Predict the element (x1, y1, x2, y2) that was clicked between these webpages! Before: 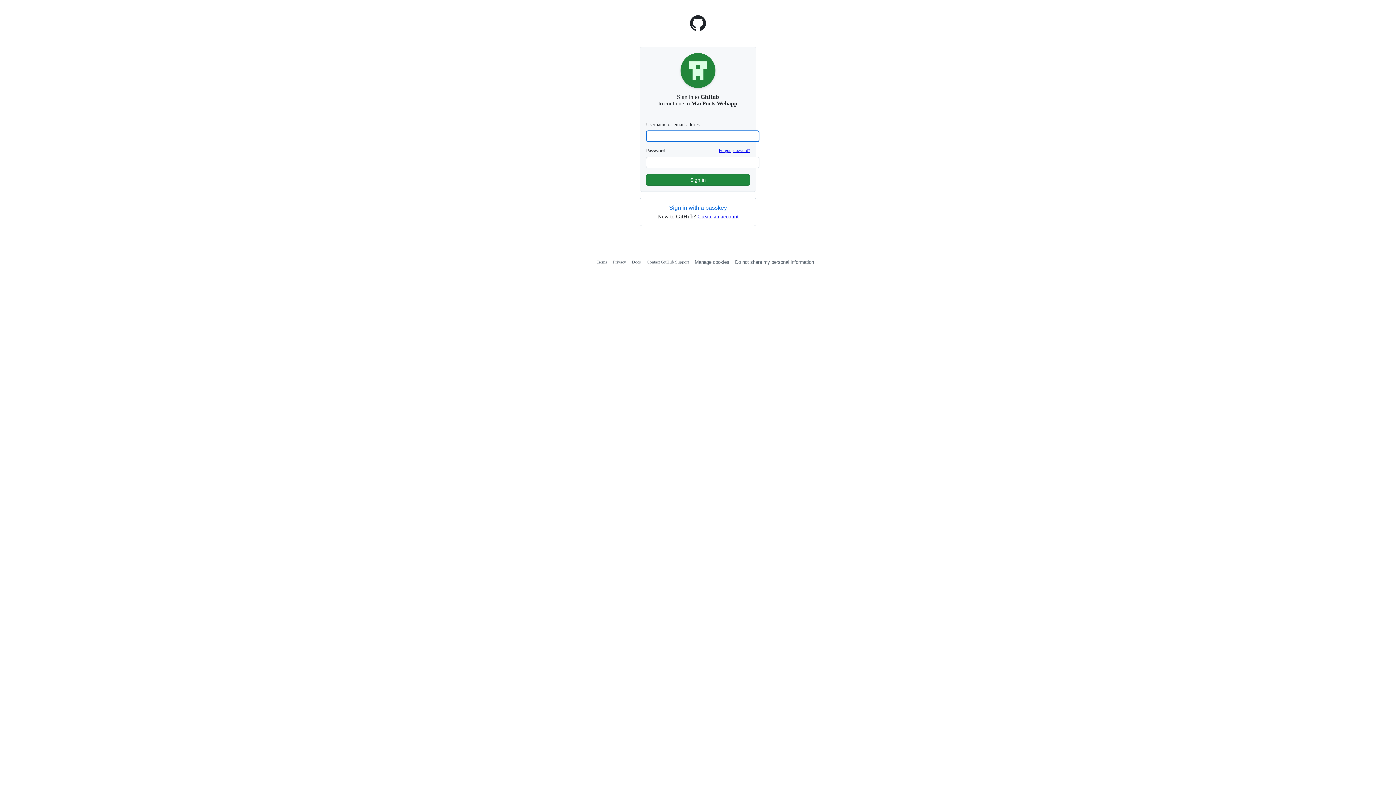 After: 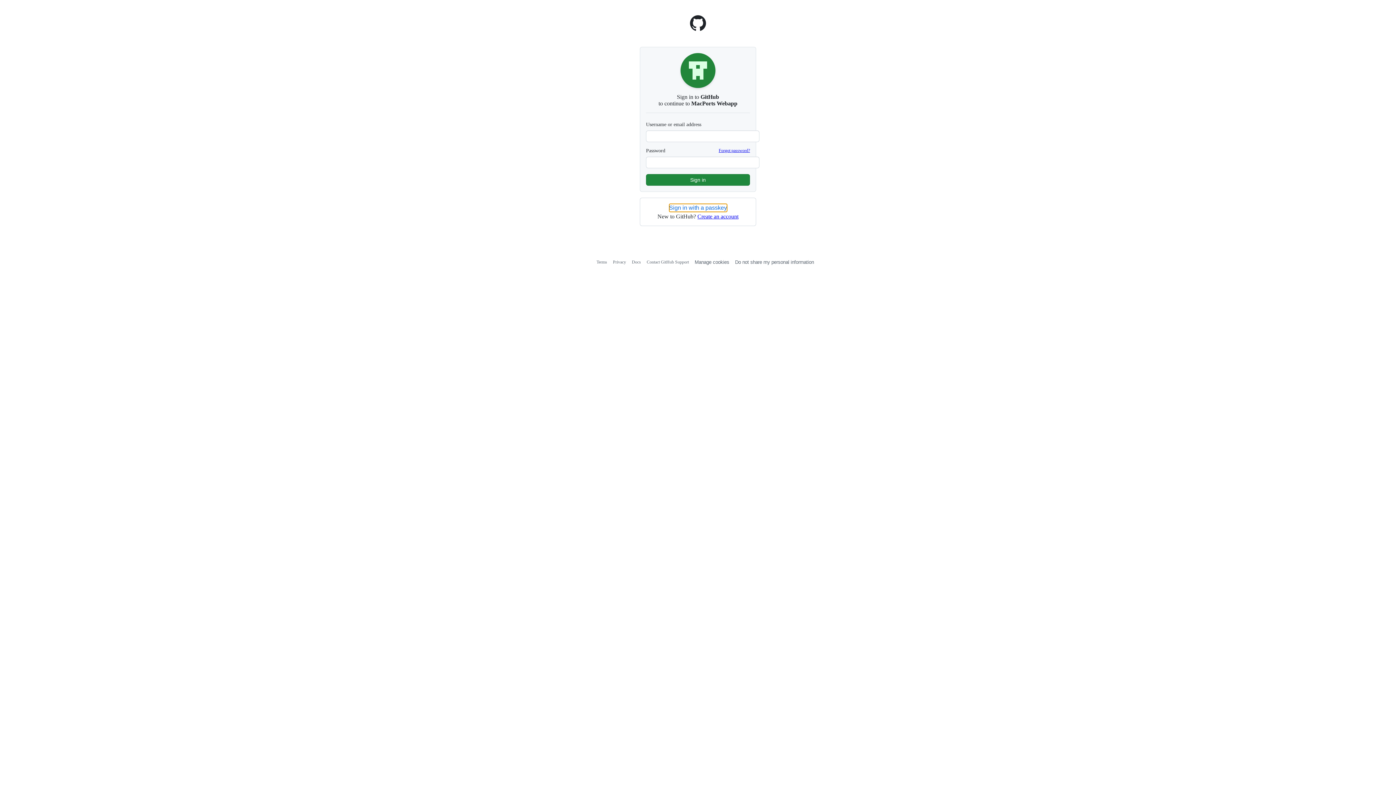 Action: bbox: (669, 204, 727, 212) label: Sign in with a passkey